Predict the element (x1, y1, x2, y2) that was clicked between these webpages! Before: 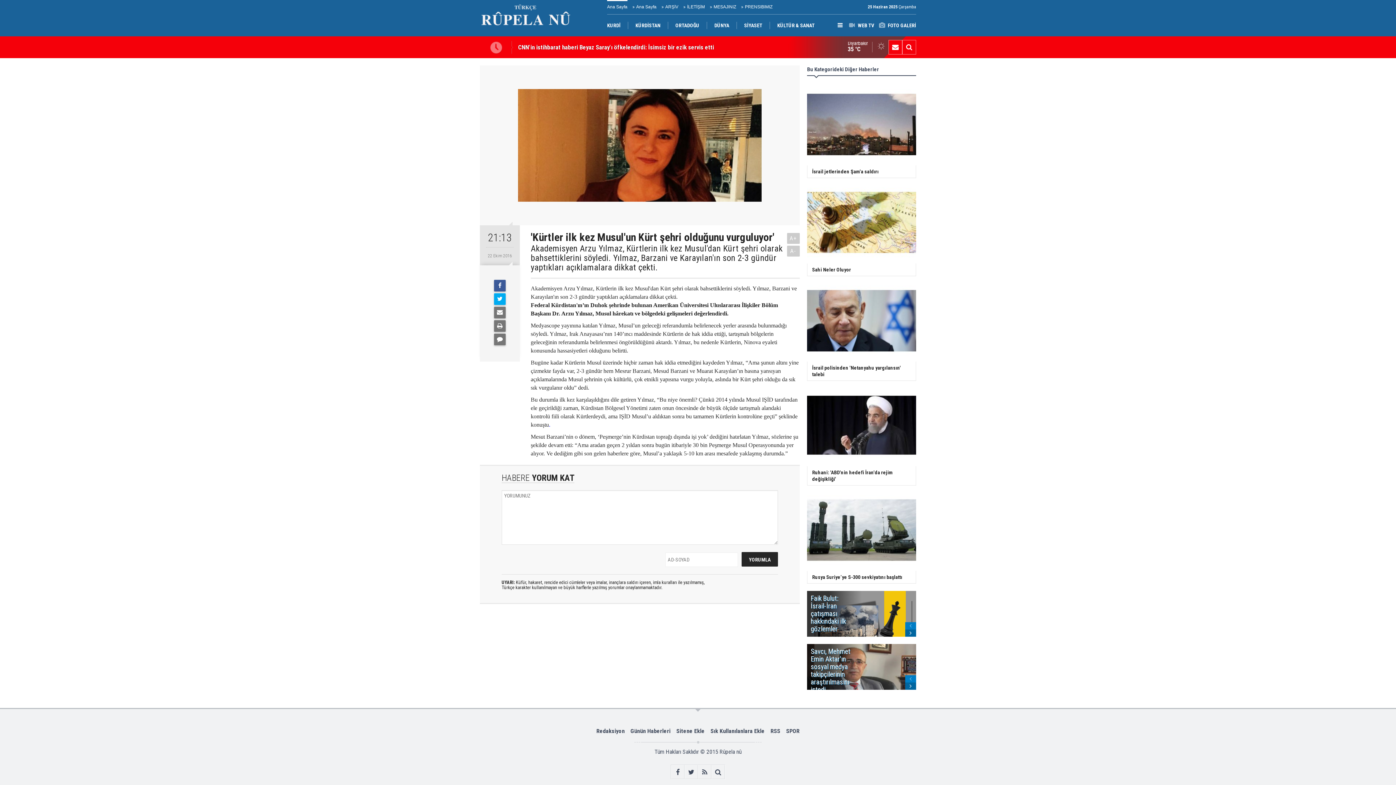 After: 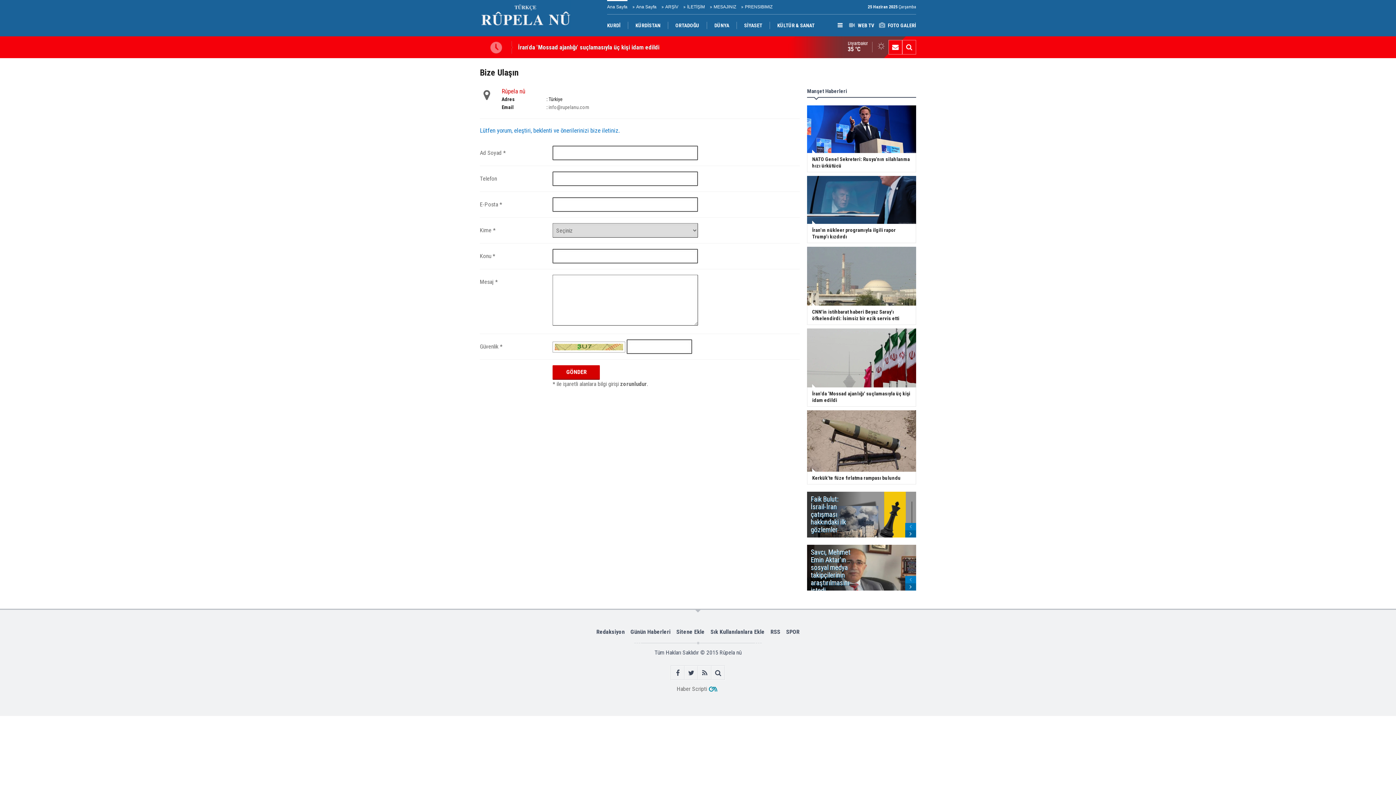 Action: label: İLETİŞİM bbox: (687, 0, 705, 14)